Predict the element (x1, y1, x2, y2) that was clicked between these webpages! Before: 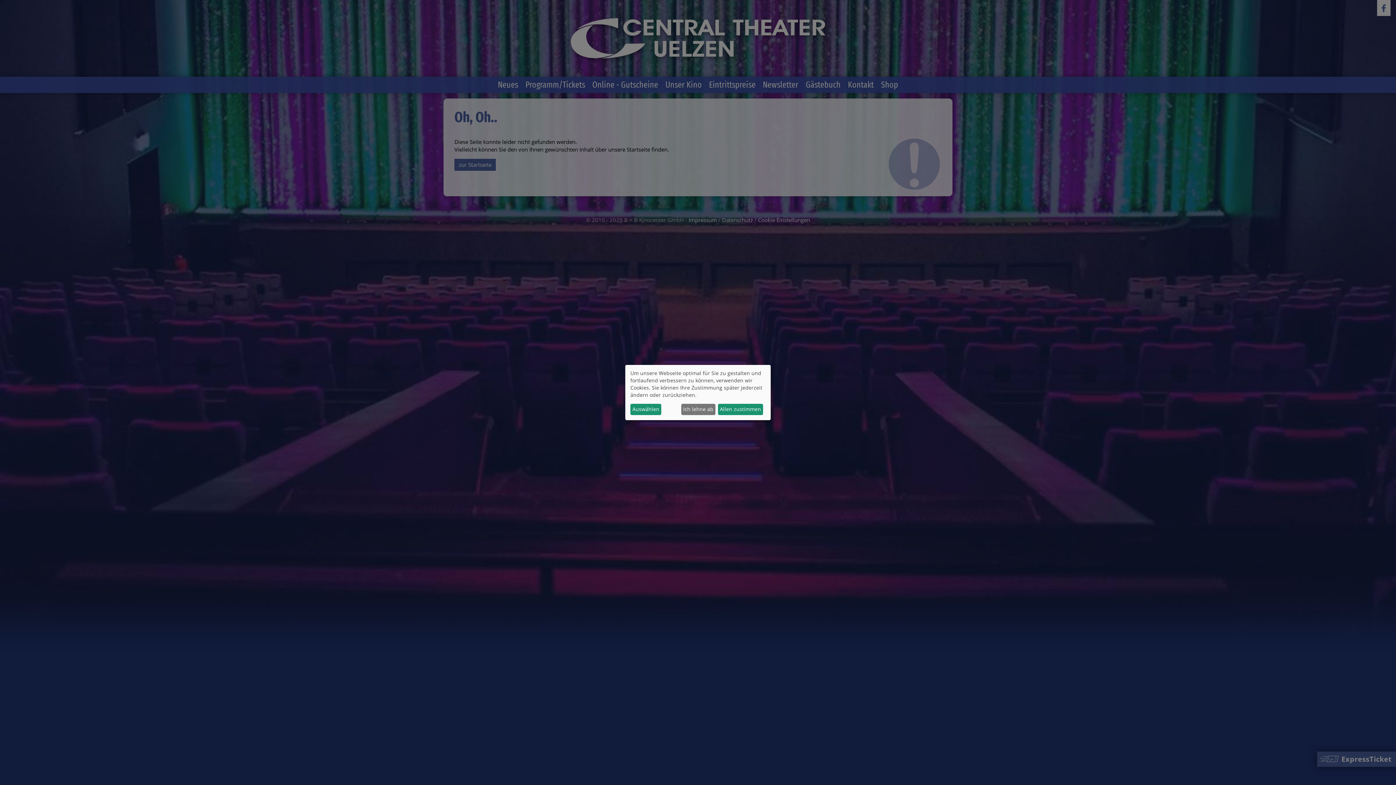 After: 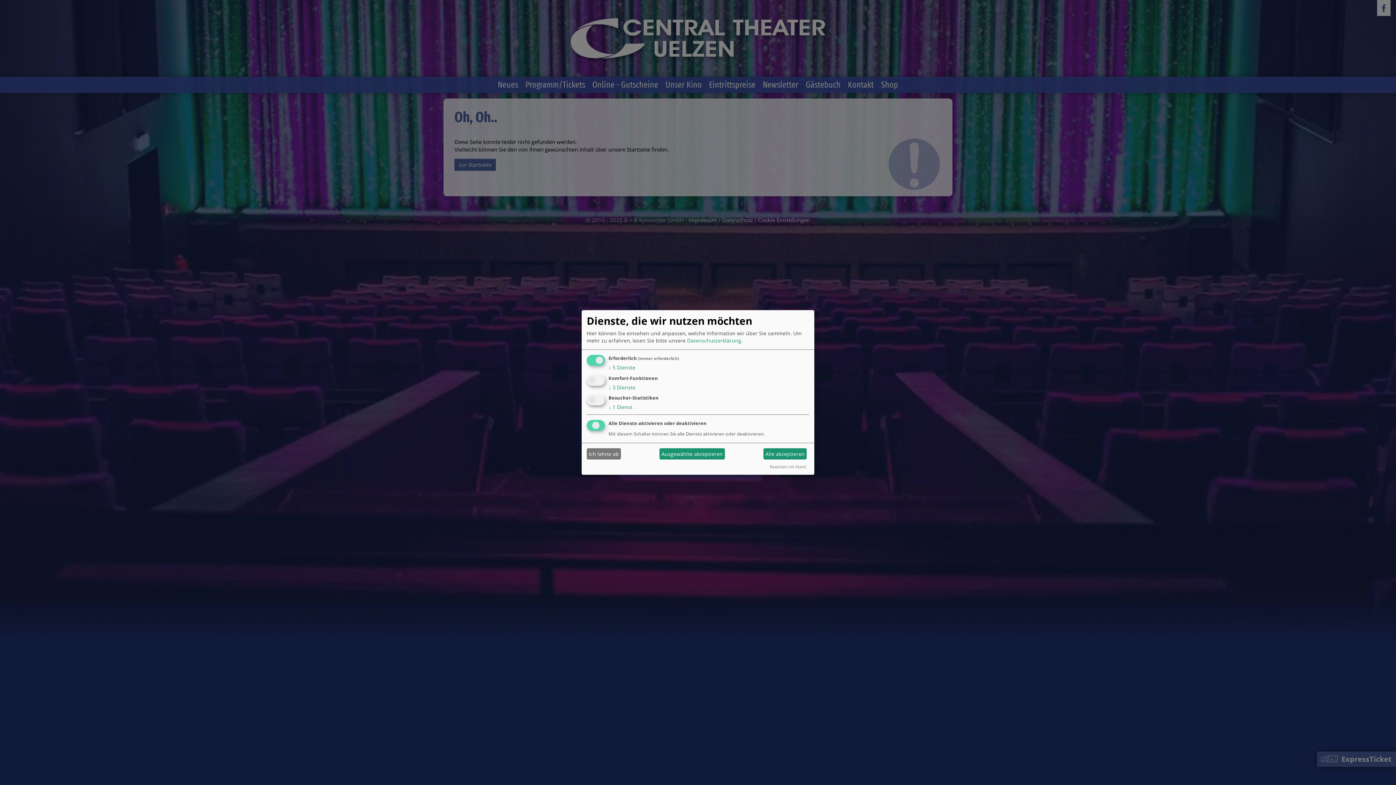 Action: label: Auswählen bbox: (630, 403, 661, 415)